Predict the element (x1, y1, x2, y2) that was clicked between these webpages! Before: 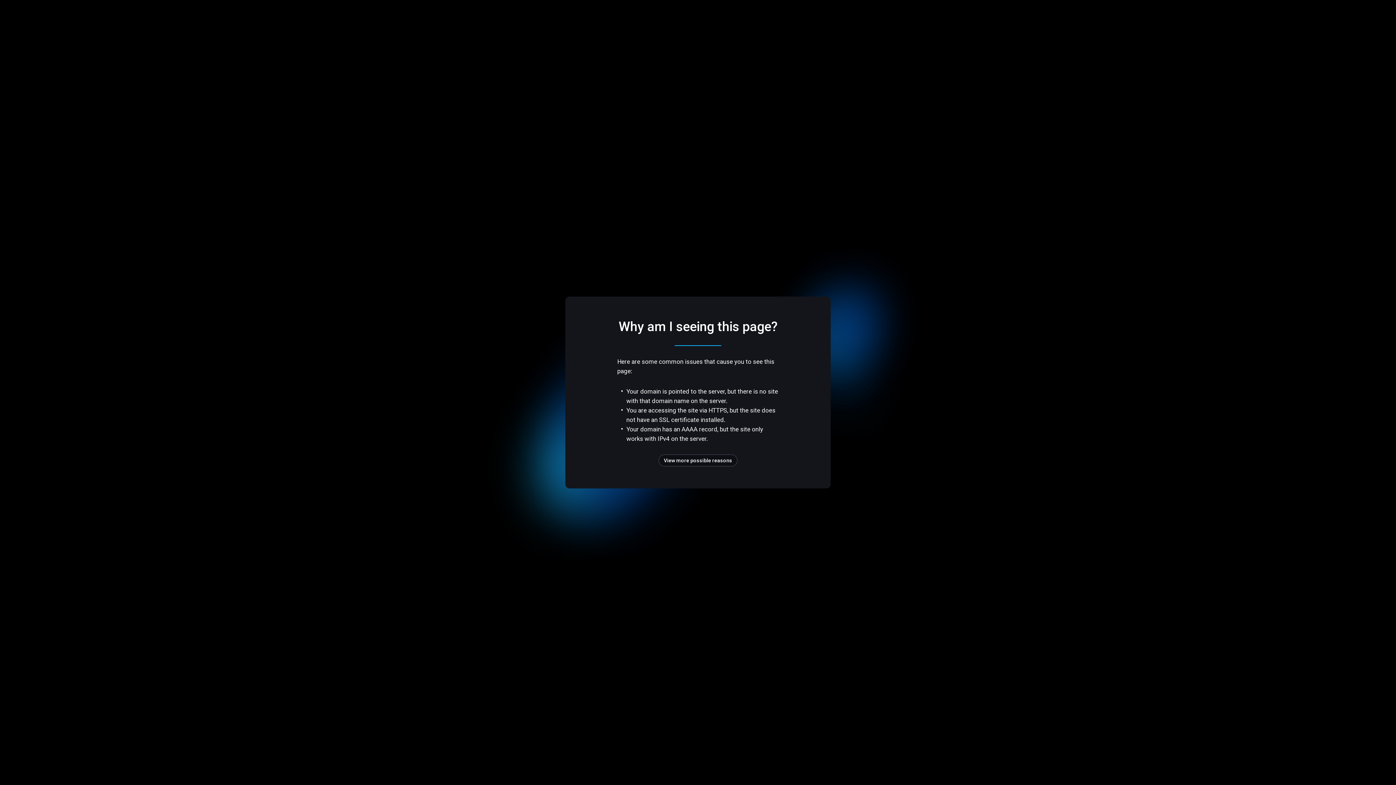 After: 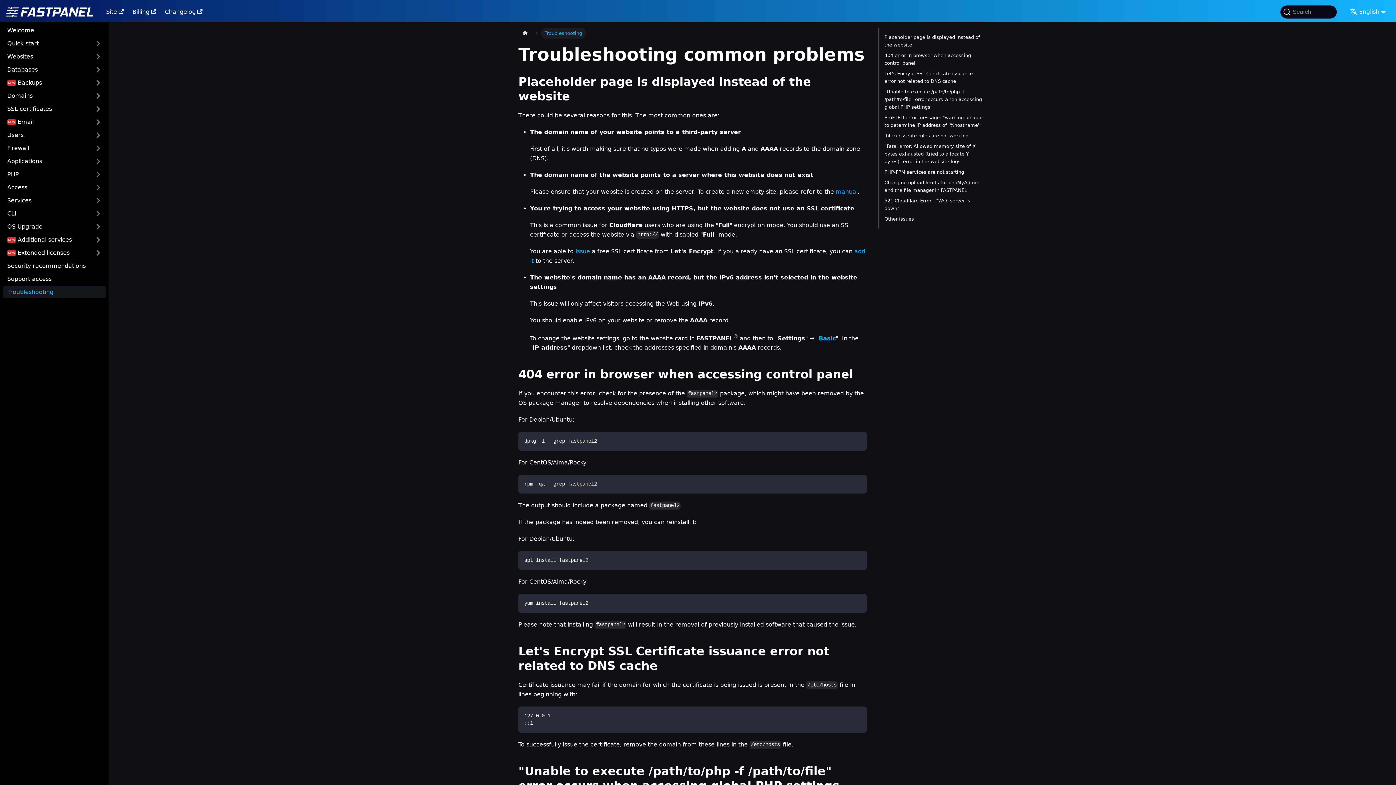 Action: bbox: (658, 454, 737, 466) label: View more possible reasons